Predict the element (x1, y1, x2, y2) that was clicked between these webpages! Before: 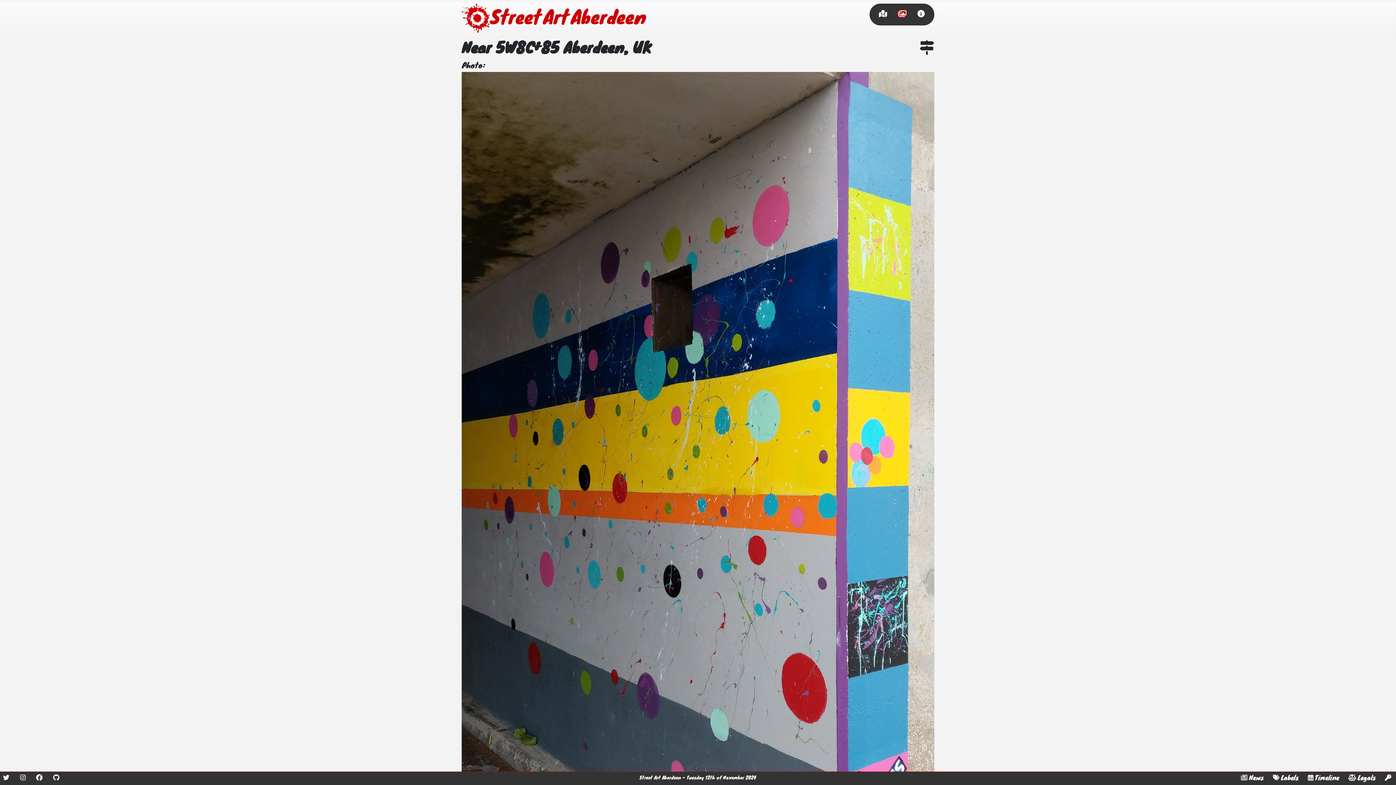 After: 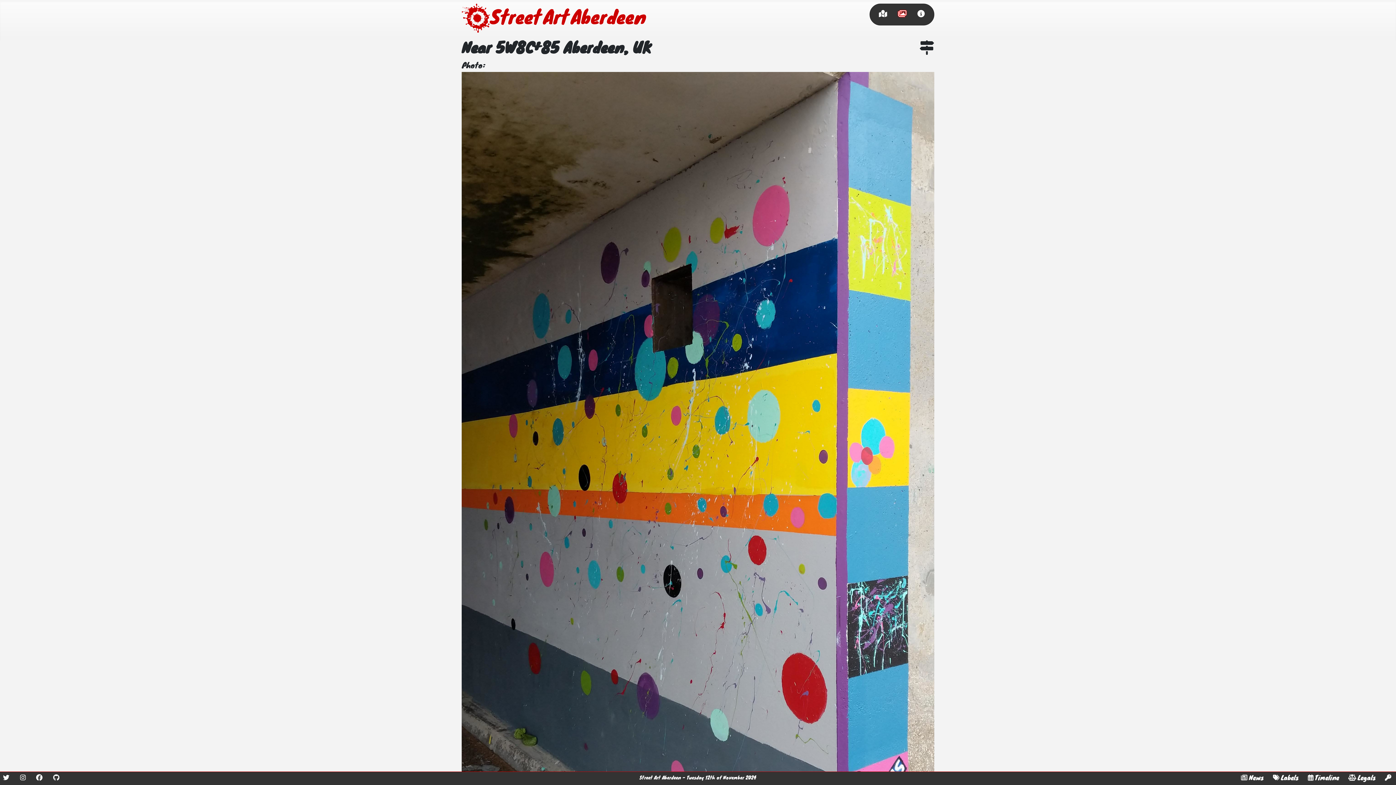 Action: bbox: (919, 40, 934, 58)